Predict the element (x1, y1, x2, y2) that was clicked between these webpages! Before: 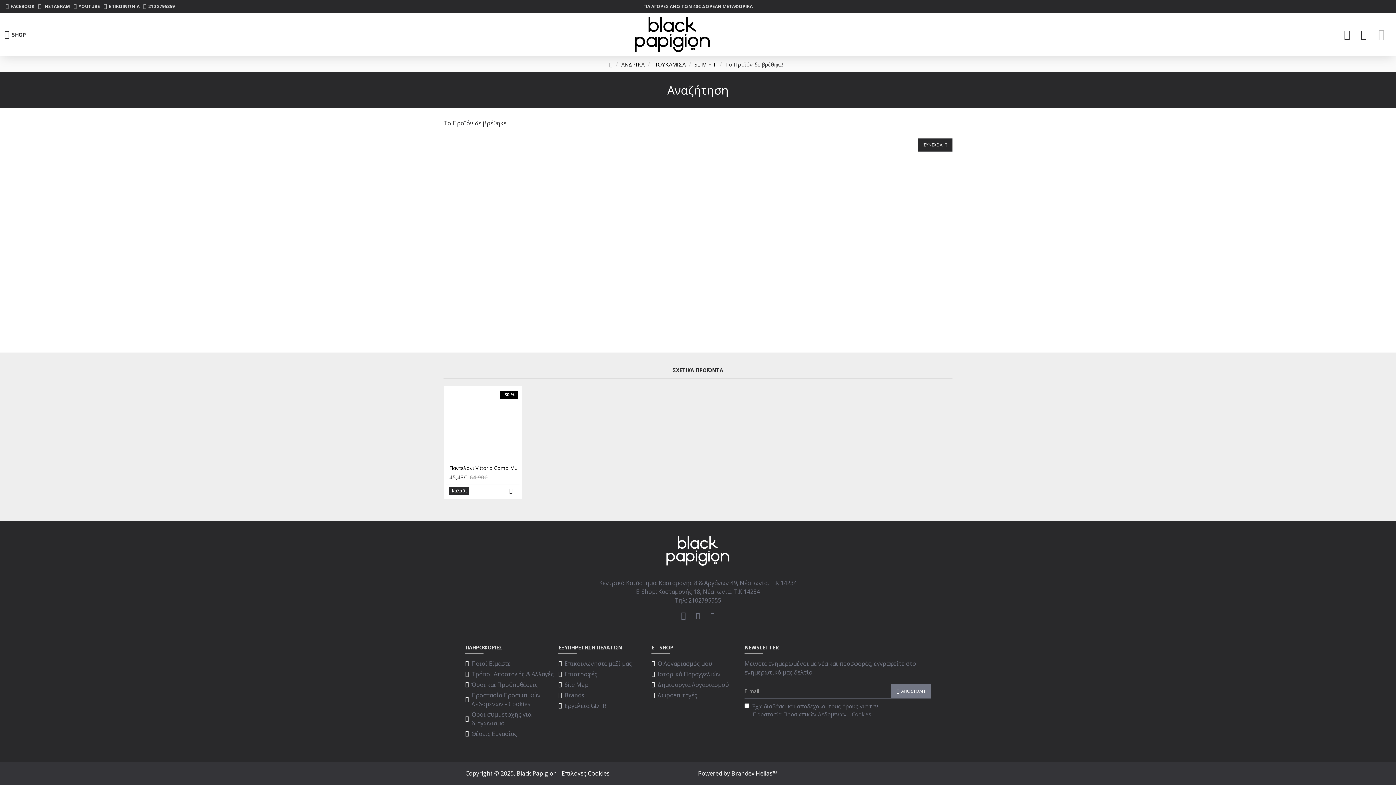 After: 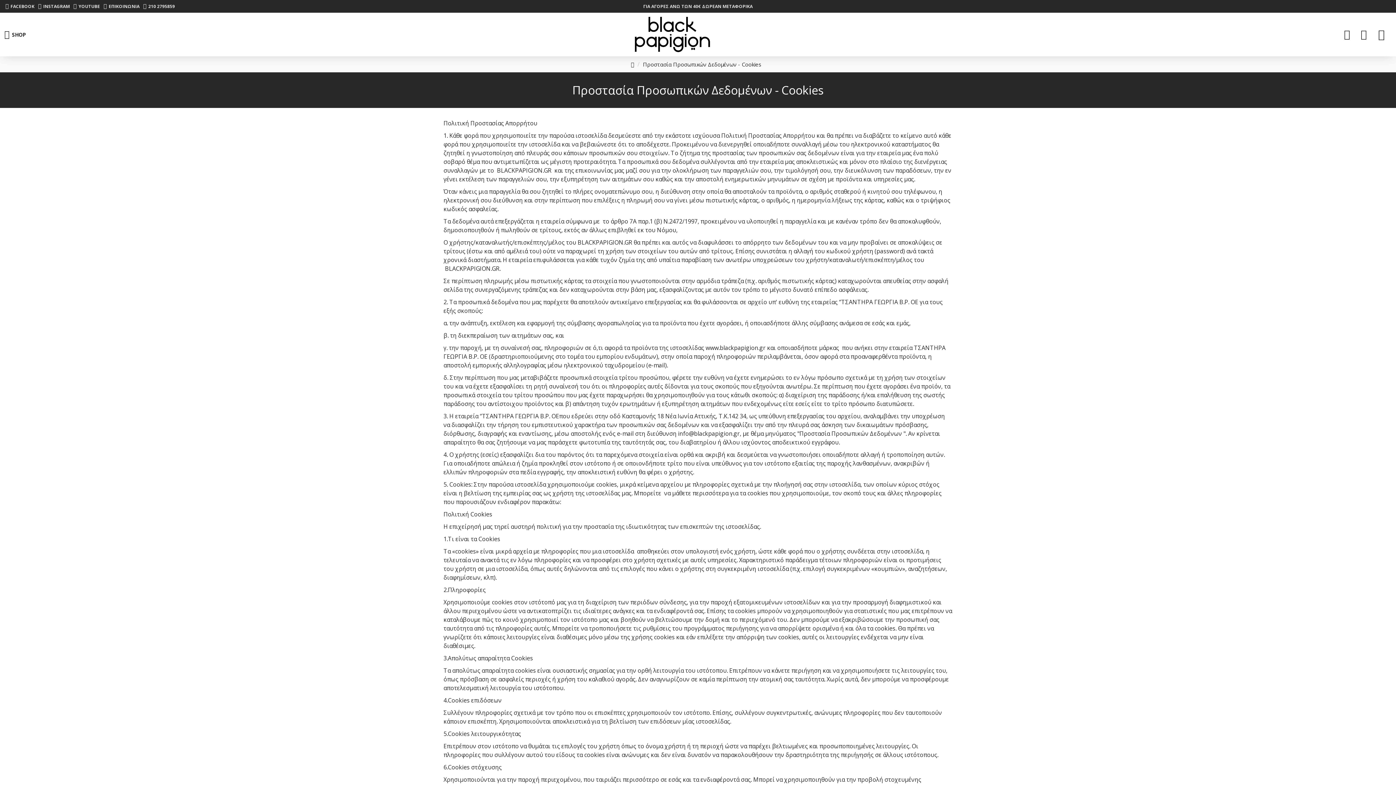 Action: bbox: (465, 691, 558, 710) label: Προστασία Προσωπικών Δεδομένων - Cookies